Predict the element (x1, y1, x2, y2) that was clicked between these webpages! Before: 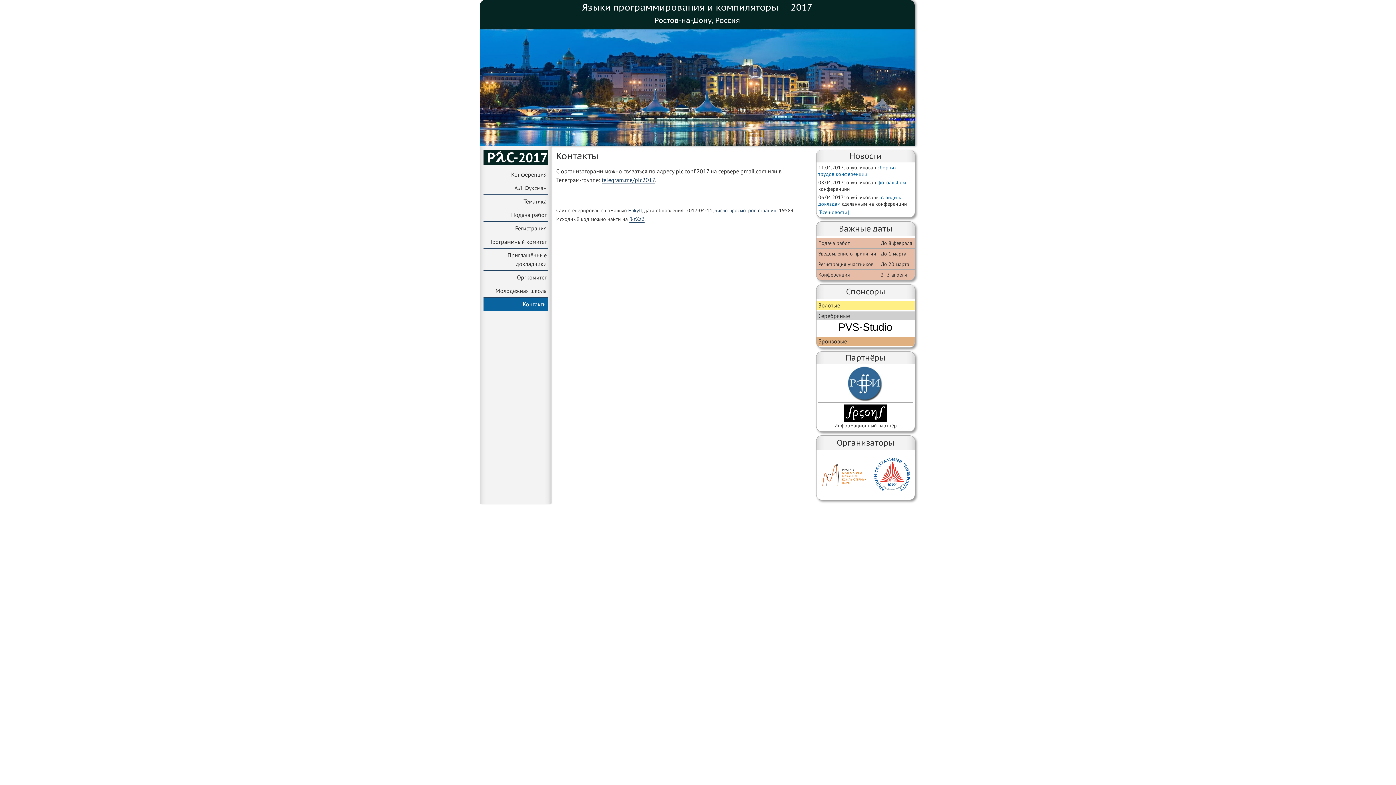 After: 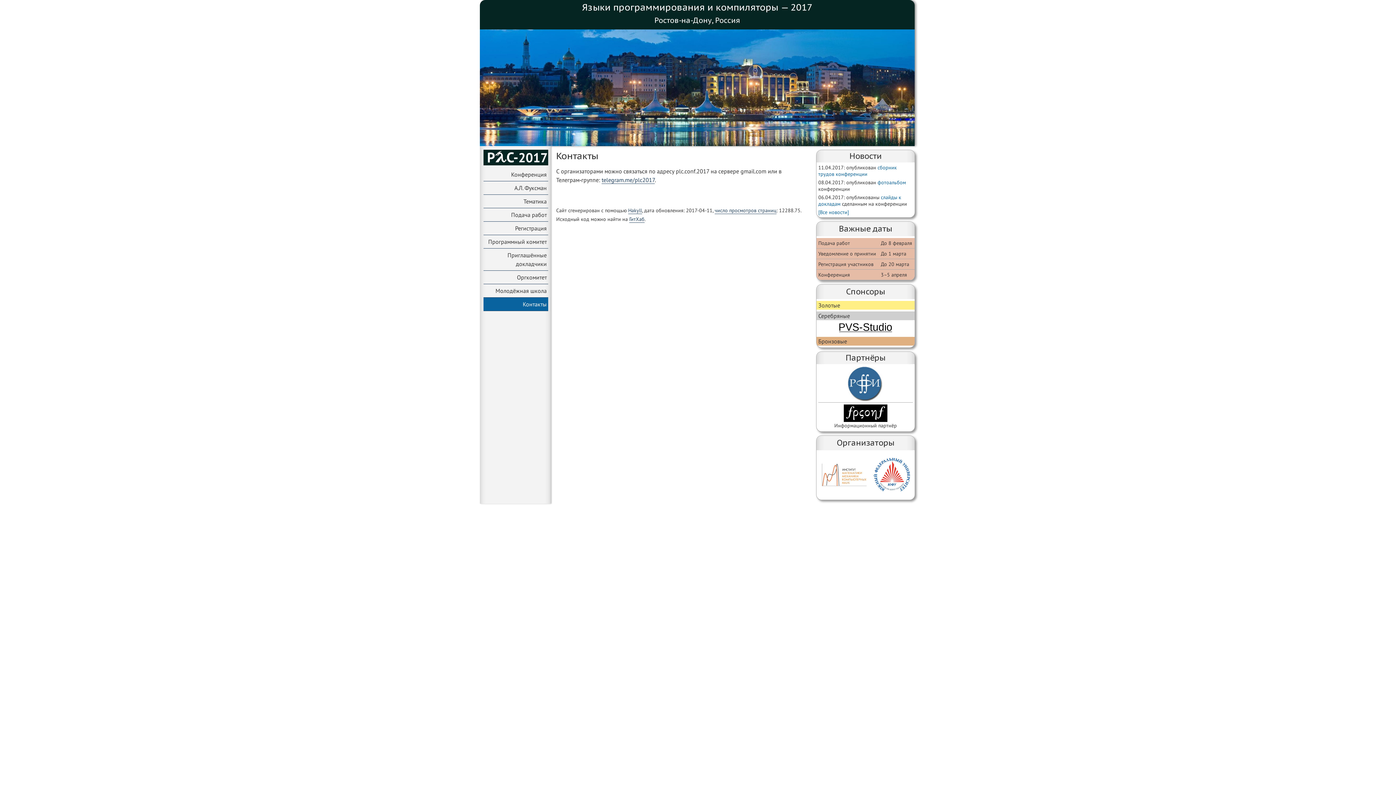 Action: bbox: (483, 297, 548, 311) label: Контакты